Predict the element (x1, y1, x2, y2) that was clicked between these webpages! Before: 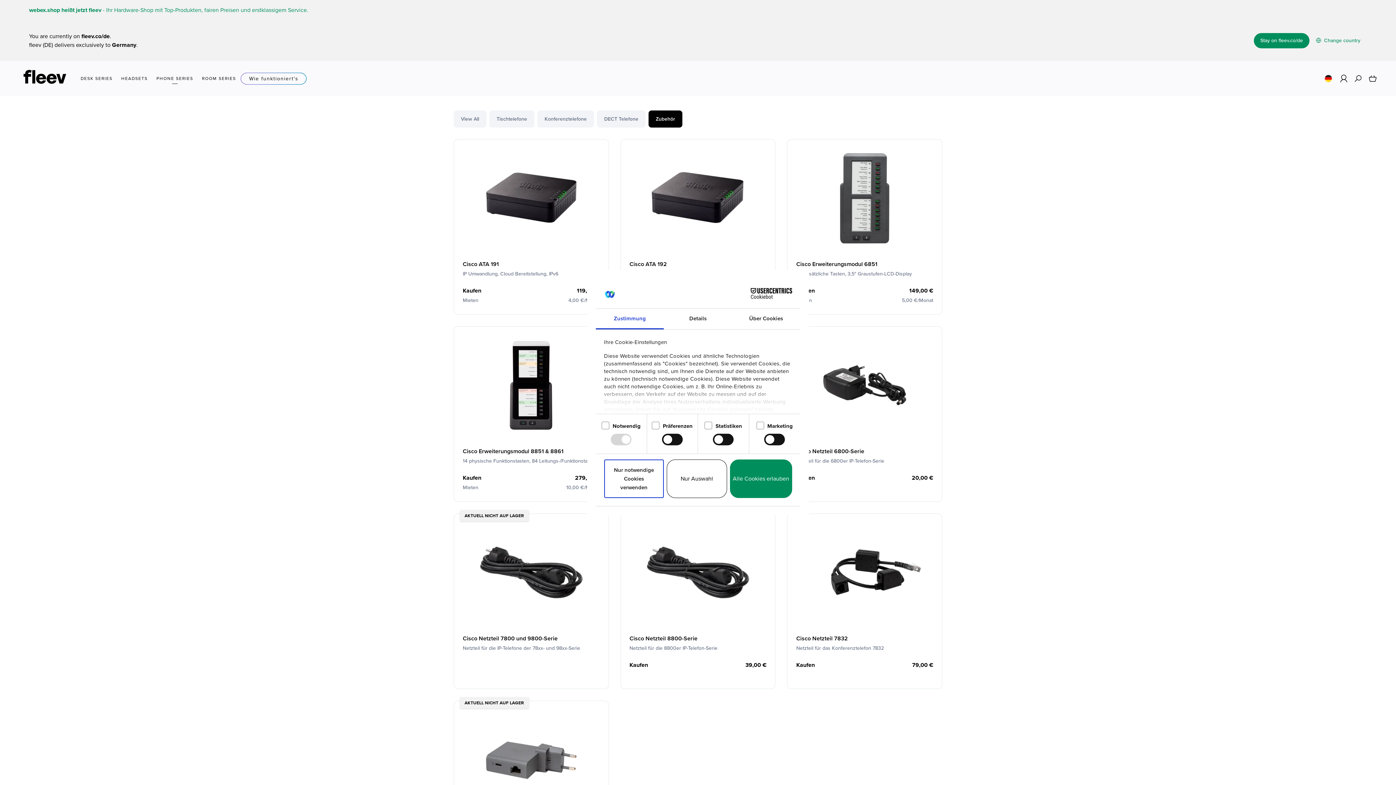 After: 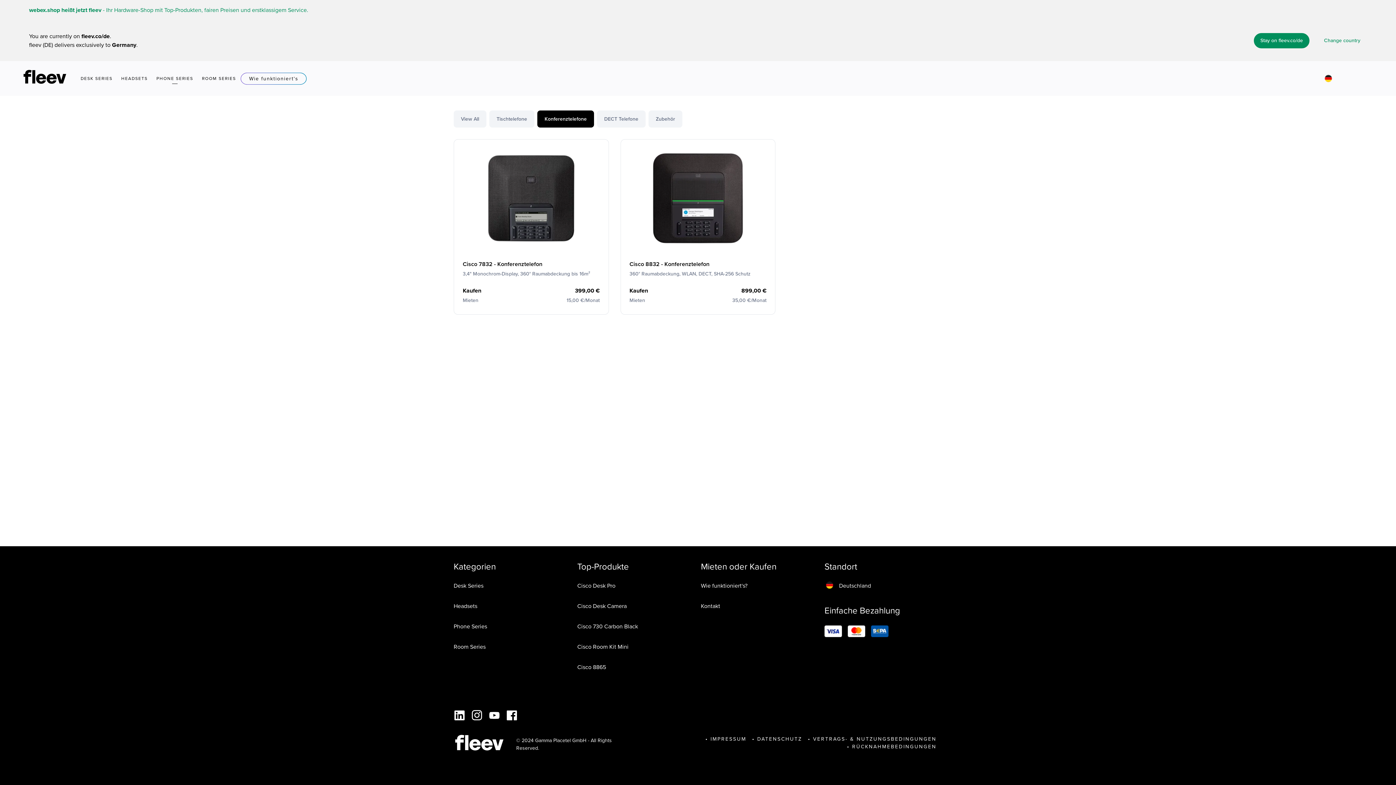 Action: label: Konferenztelefone bbox: (537, 110, 594, 127)